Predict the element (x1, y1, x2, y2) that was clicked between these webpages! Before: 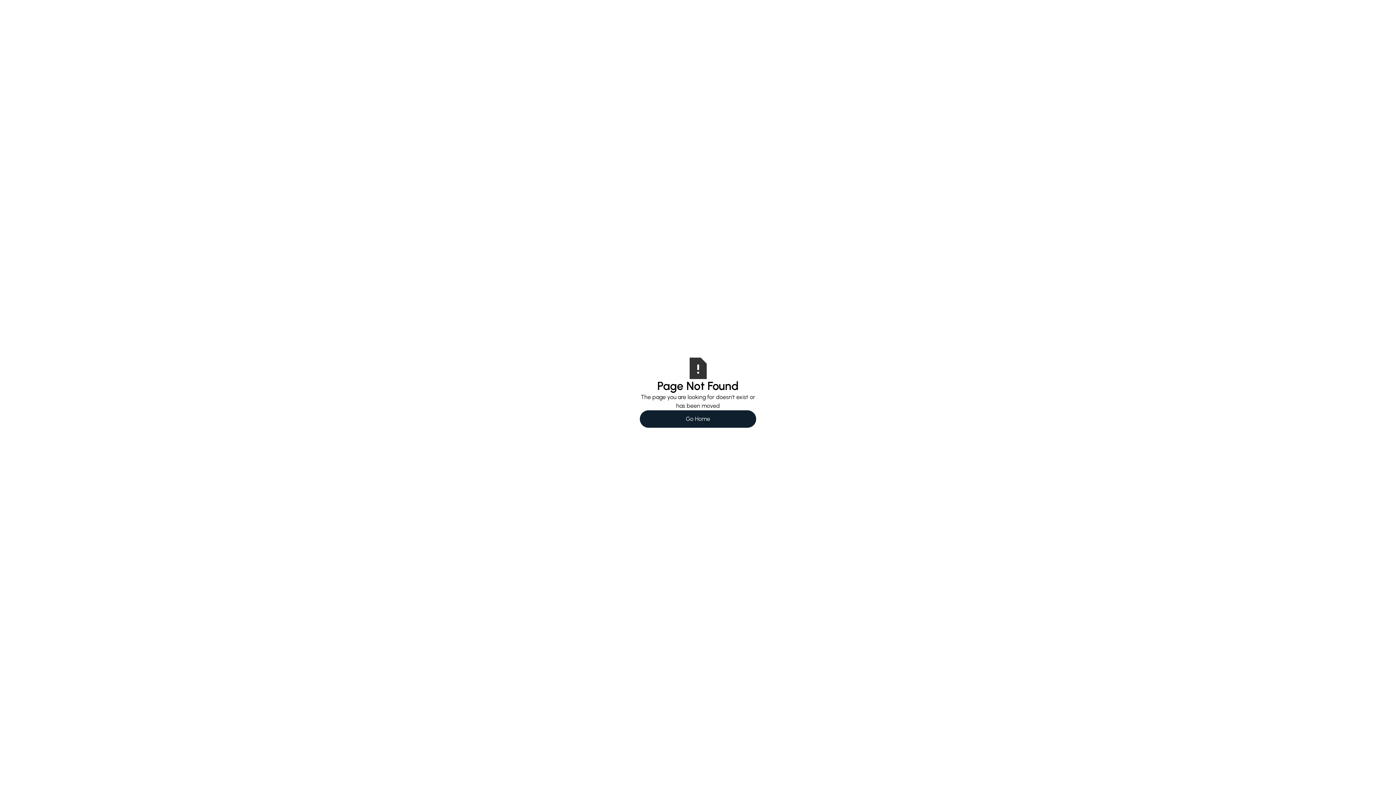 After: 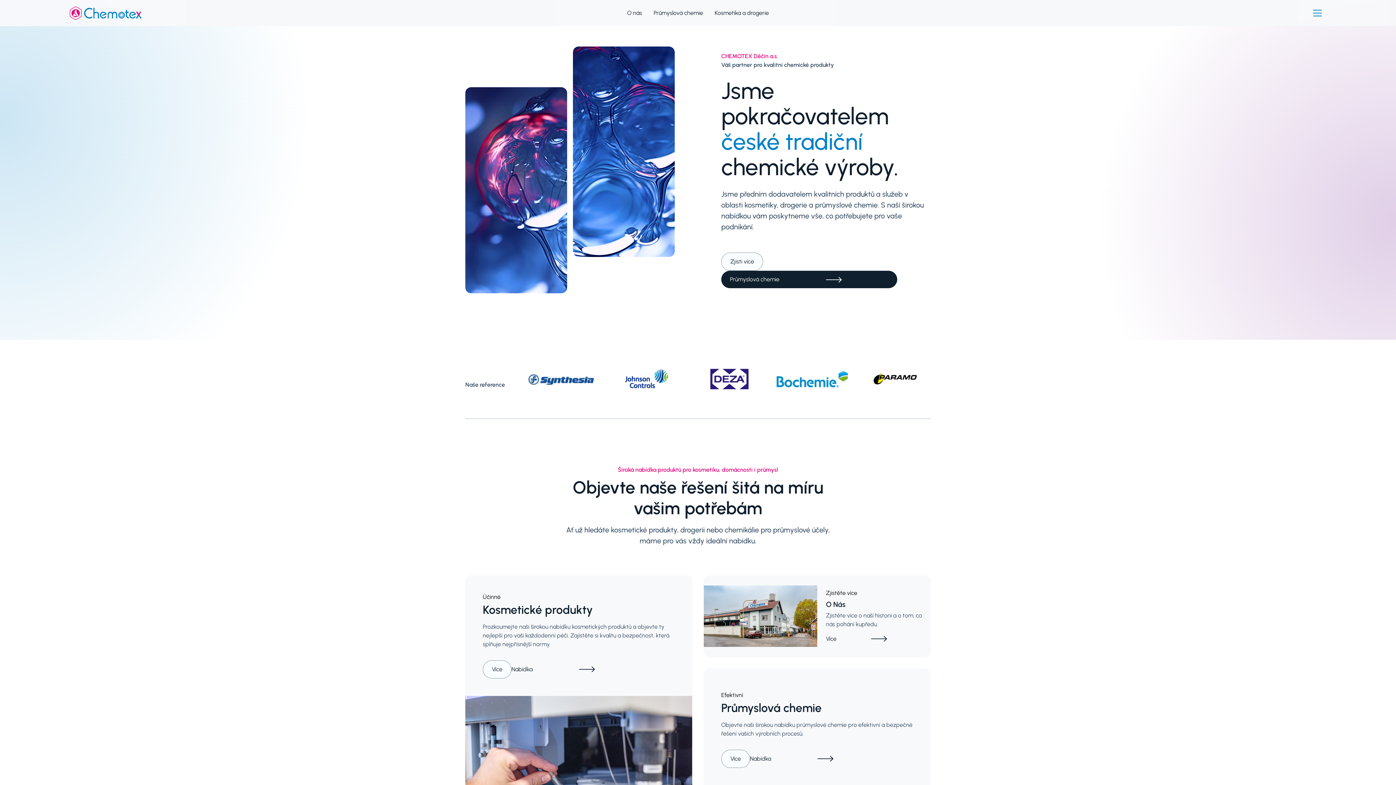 Action: label: Go Home bbox: (640, 410, 756, 427)